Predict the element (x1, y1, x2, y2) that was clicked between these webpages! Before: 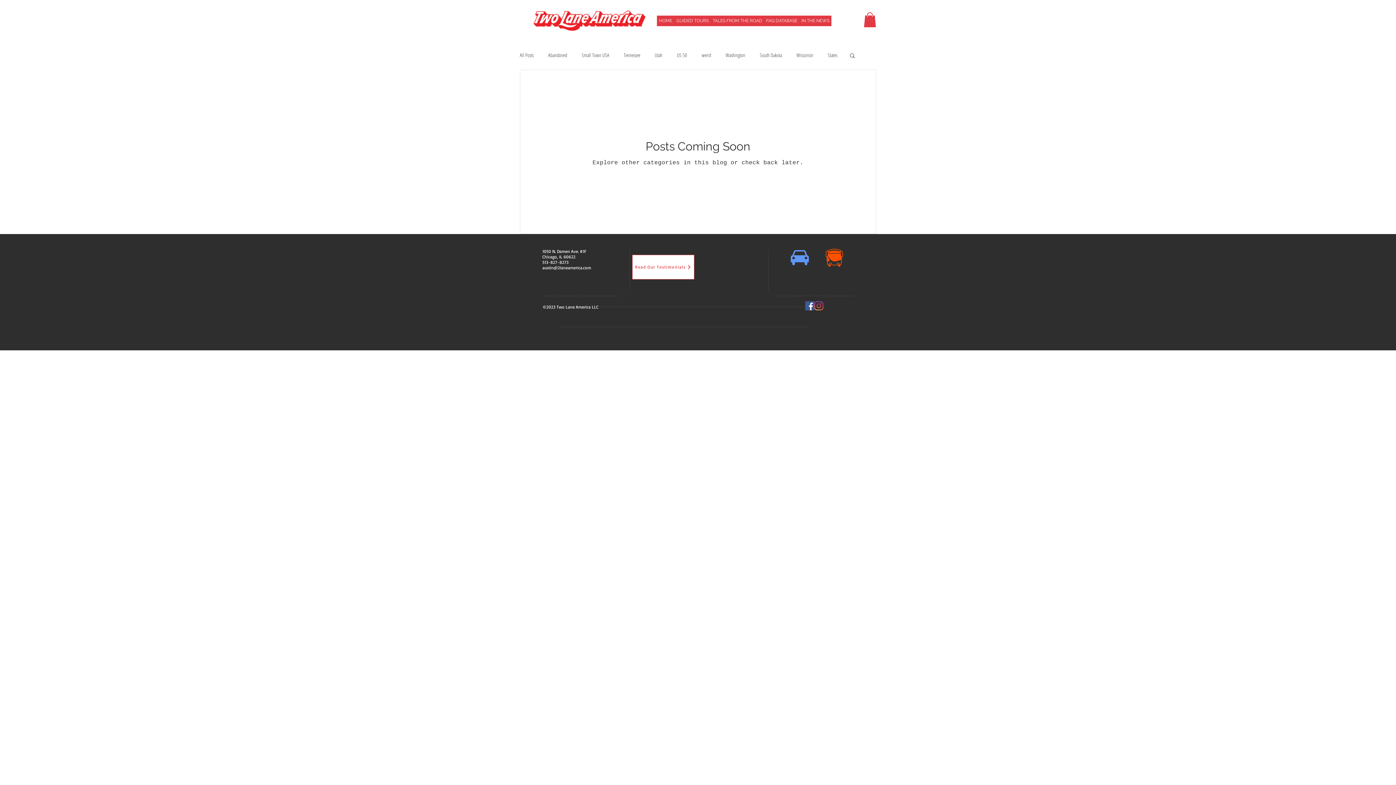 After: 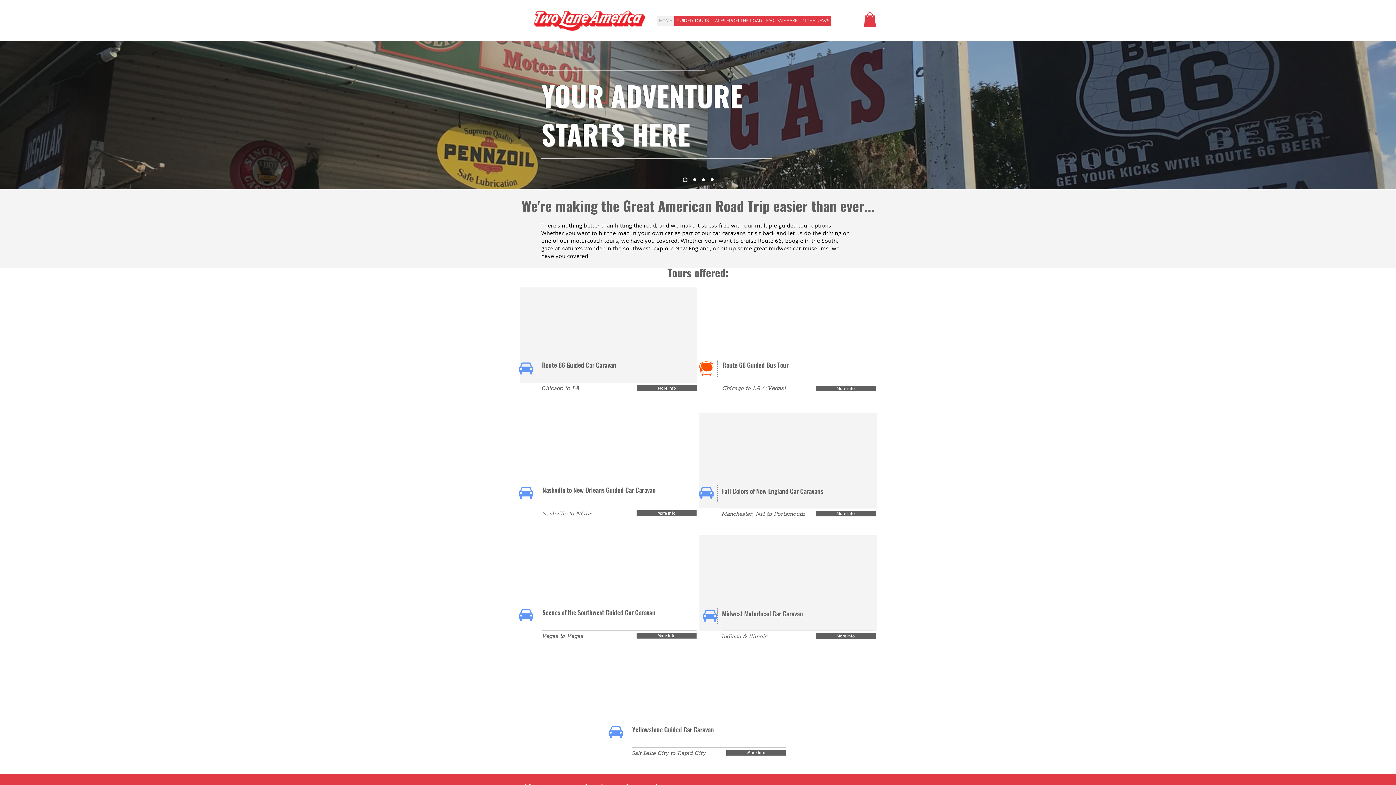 Action: bbox: (657, 15, 674, 26) label: HOME